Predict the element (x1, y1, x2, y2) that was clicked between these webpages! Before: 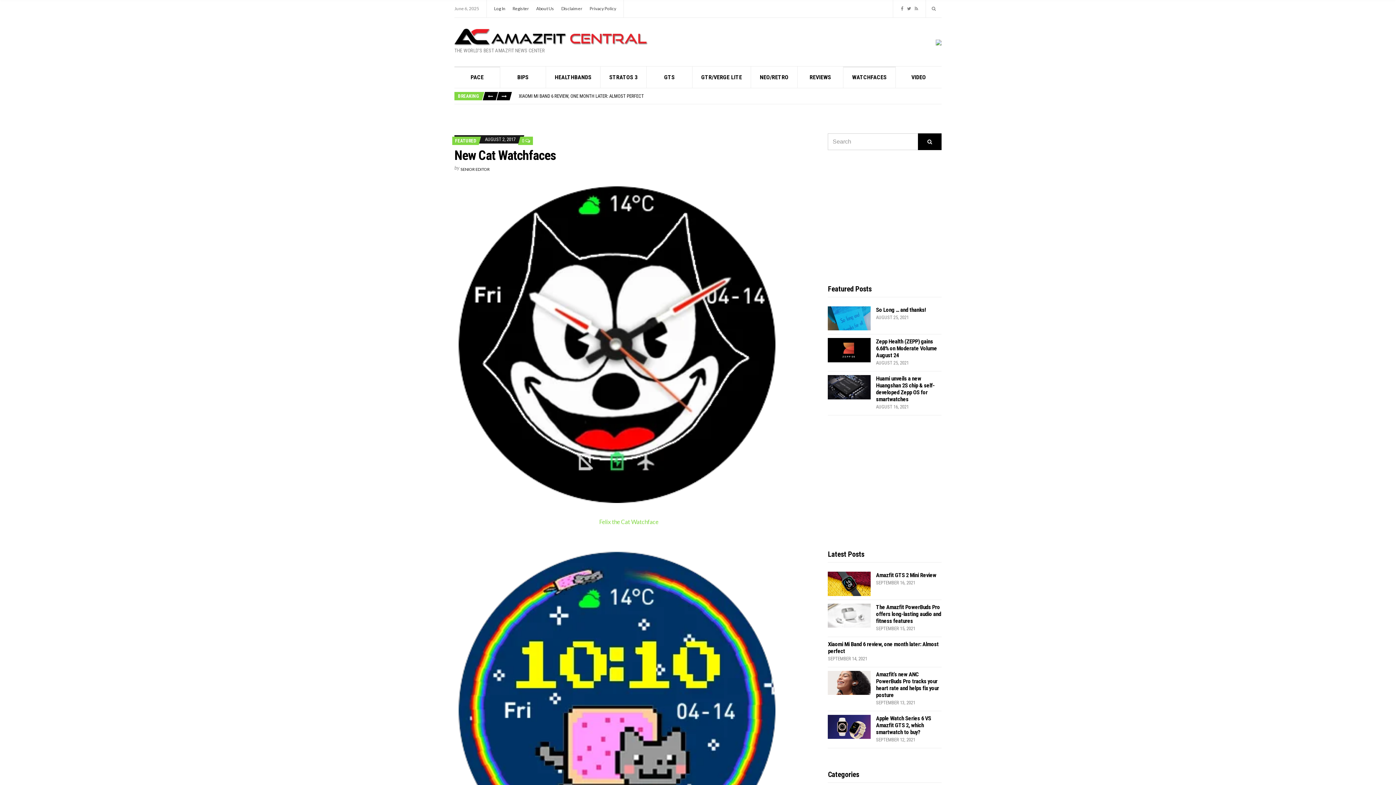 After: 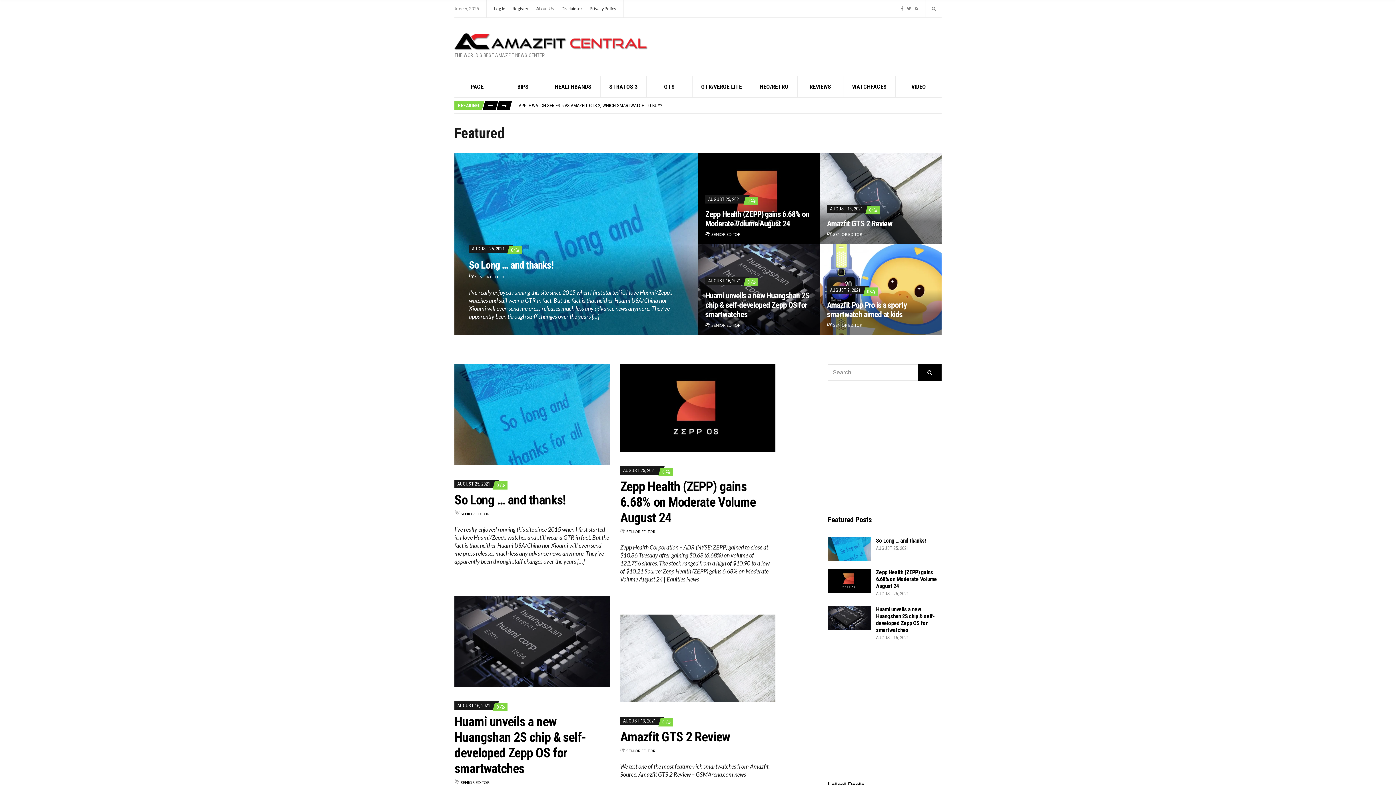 Action: label: FEATURED bbox: (455, 138, 476, 143)